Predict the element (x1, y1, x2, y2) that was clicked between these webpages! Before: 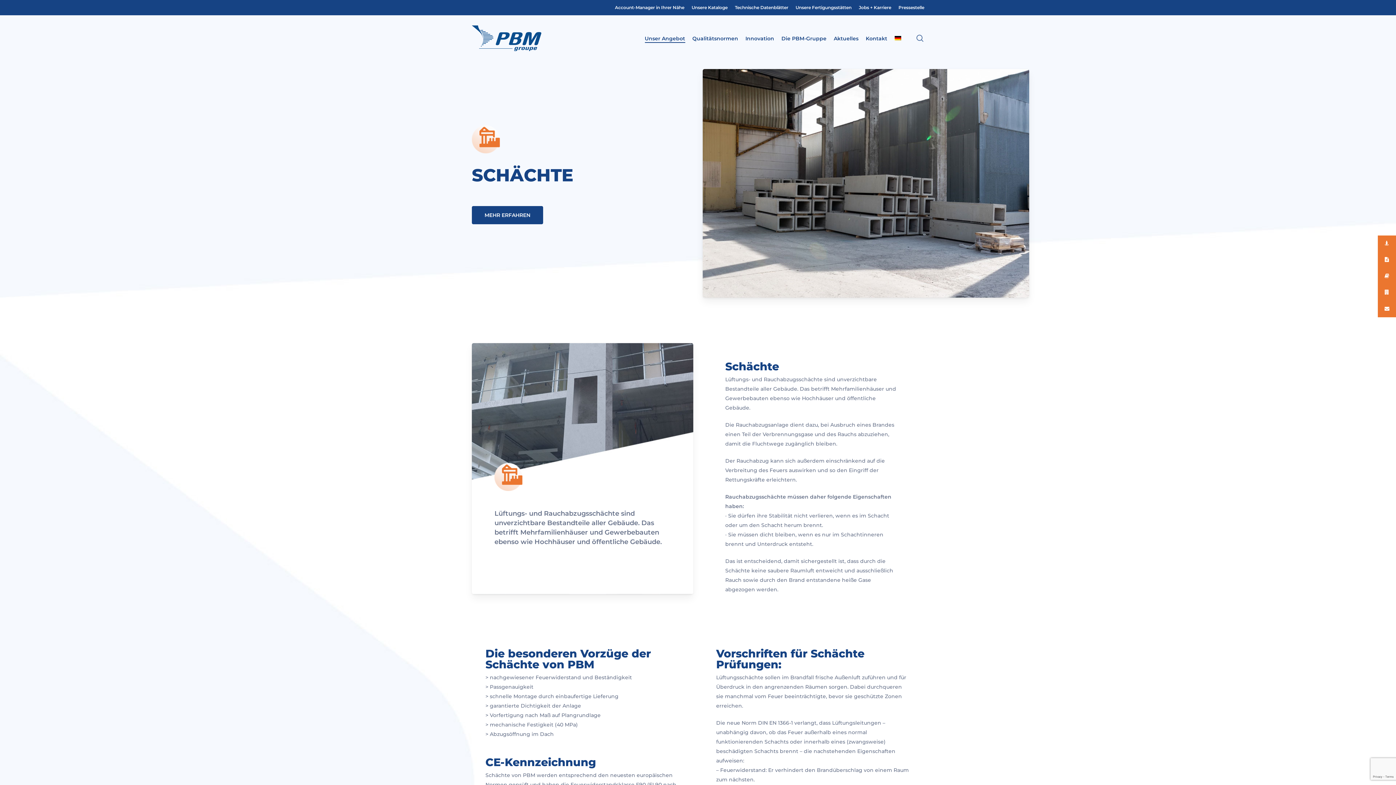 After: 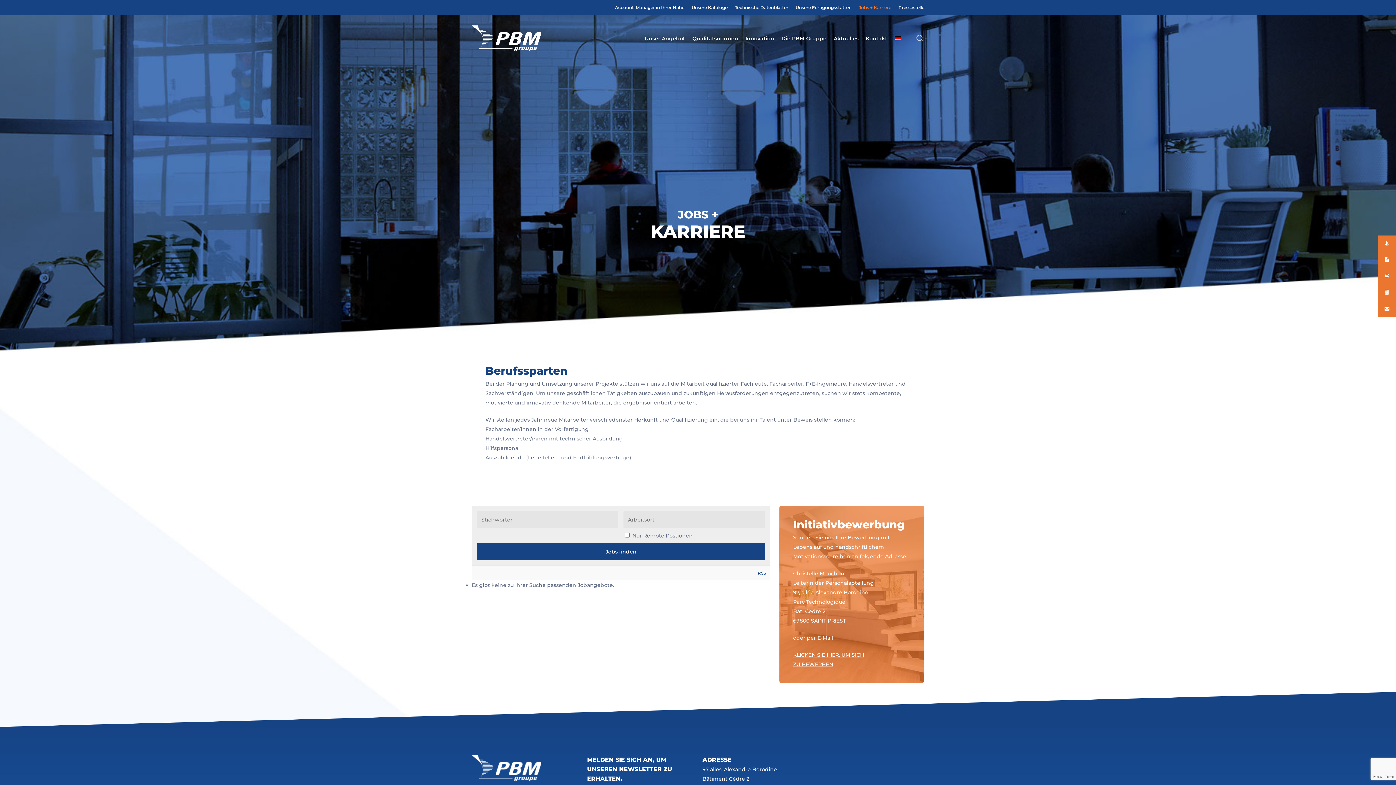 Action: label: Jobs + Karriere bbox: (859, 3, 891, 11)